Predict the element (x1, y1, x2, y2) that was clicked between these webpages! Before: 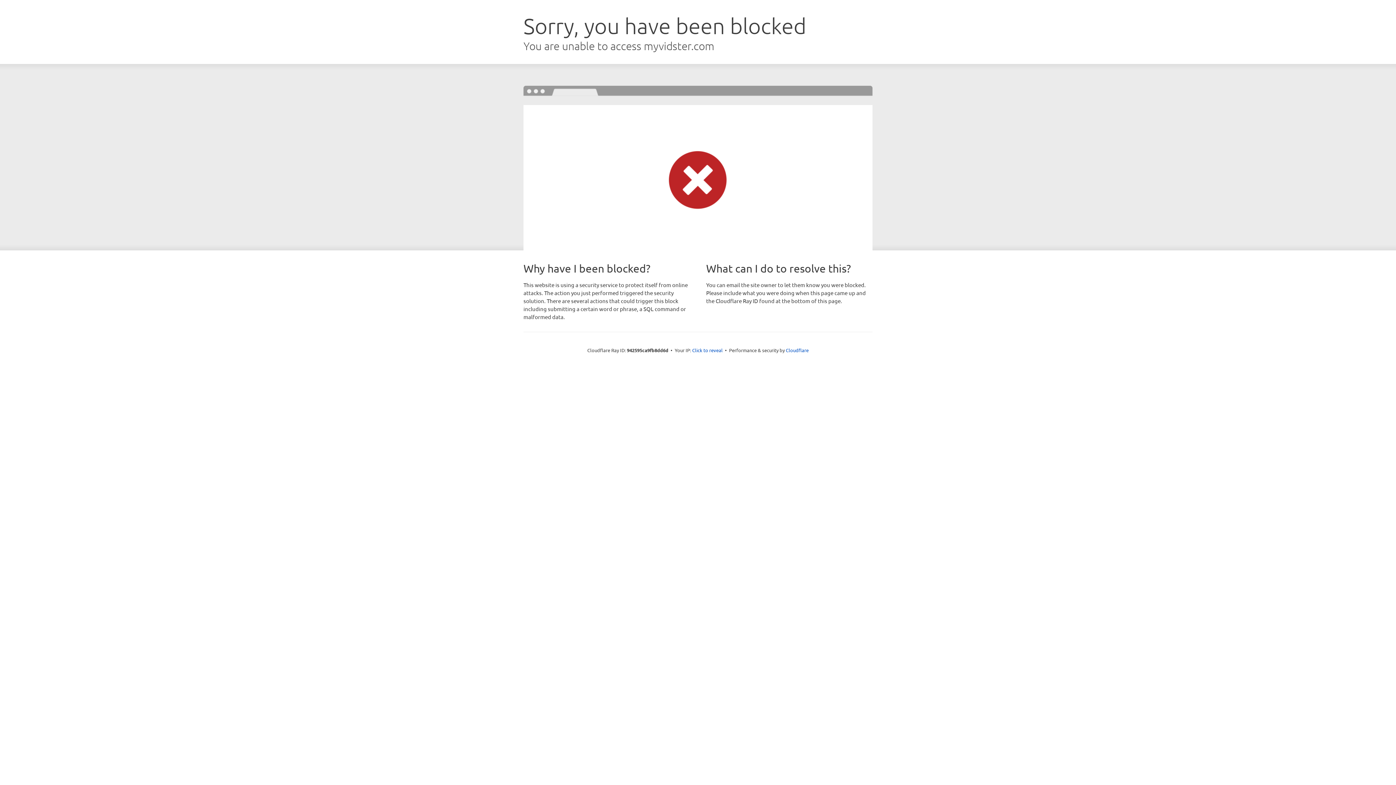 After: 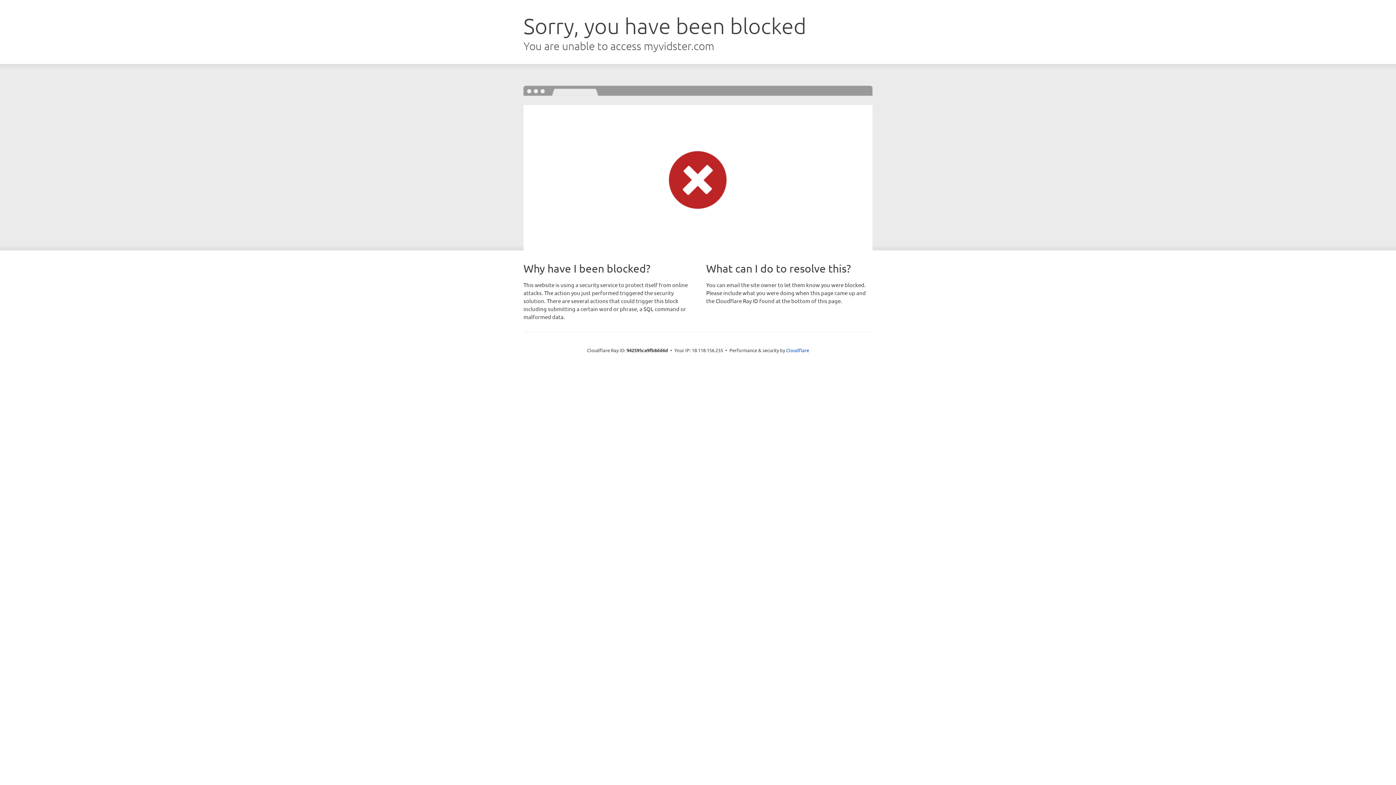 Action: bbox: (692, 346, 722, 353) label: Click to reveal